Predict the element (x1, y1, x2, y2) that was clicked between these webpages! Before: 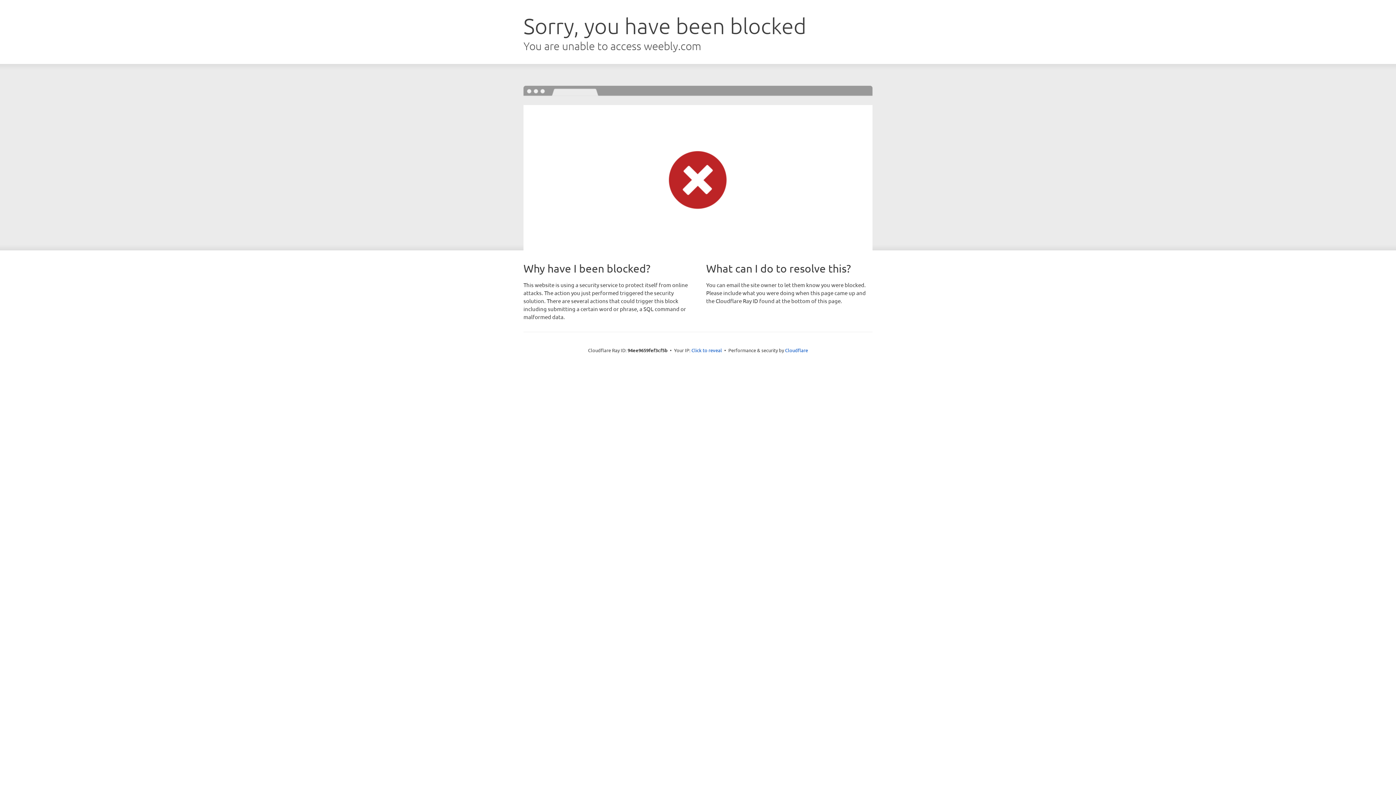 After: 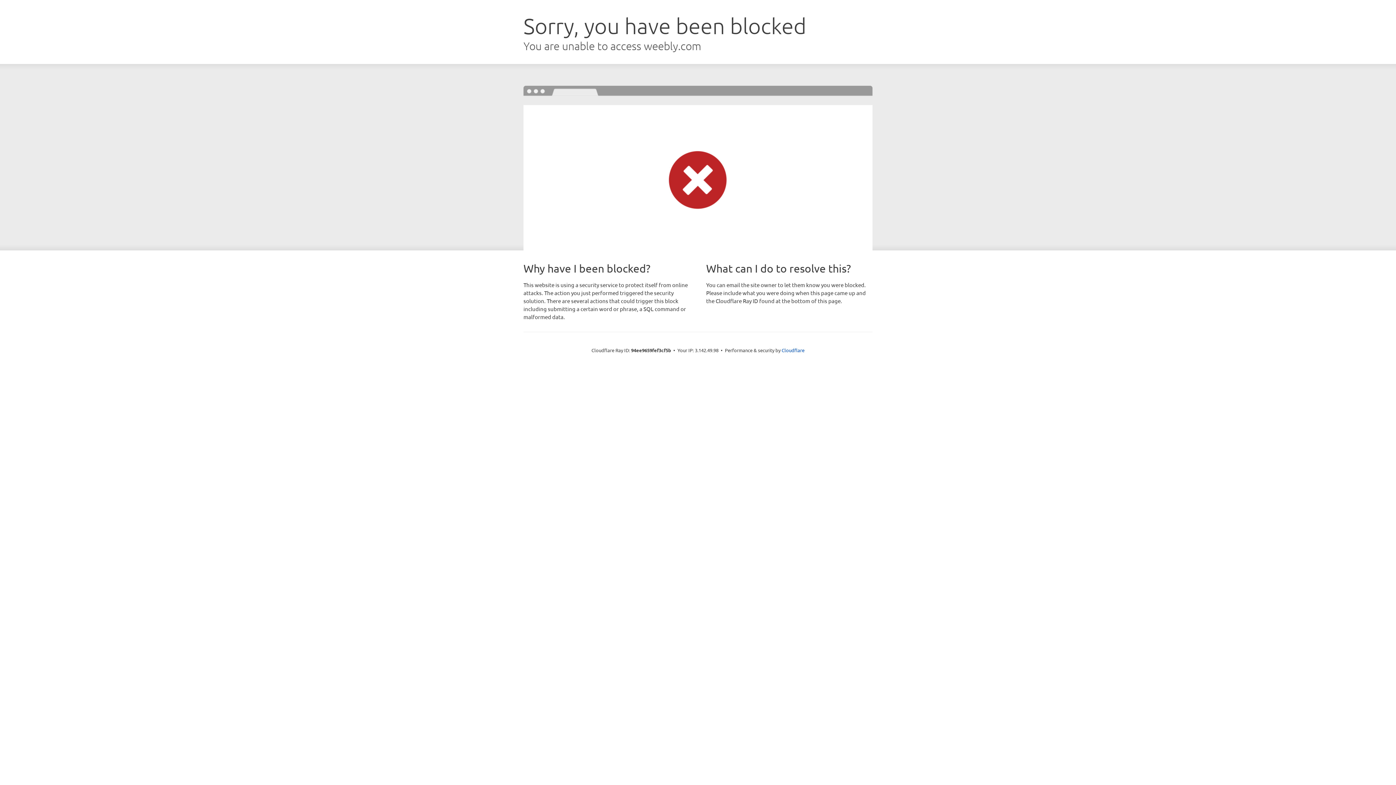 Action: bbox: (691, 346, 722, 353) label: Click to reveal